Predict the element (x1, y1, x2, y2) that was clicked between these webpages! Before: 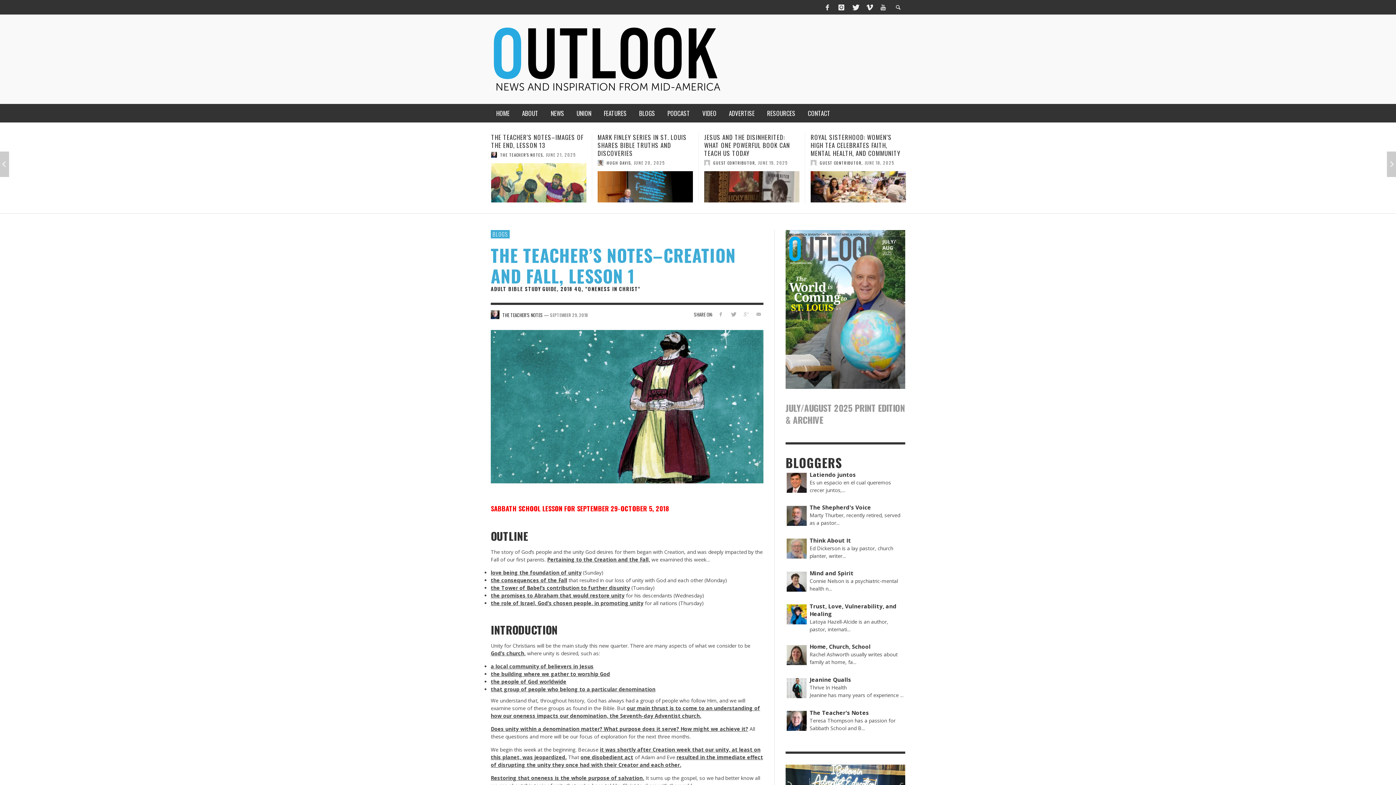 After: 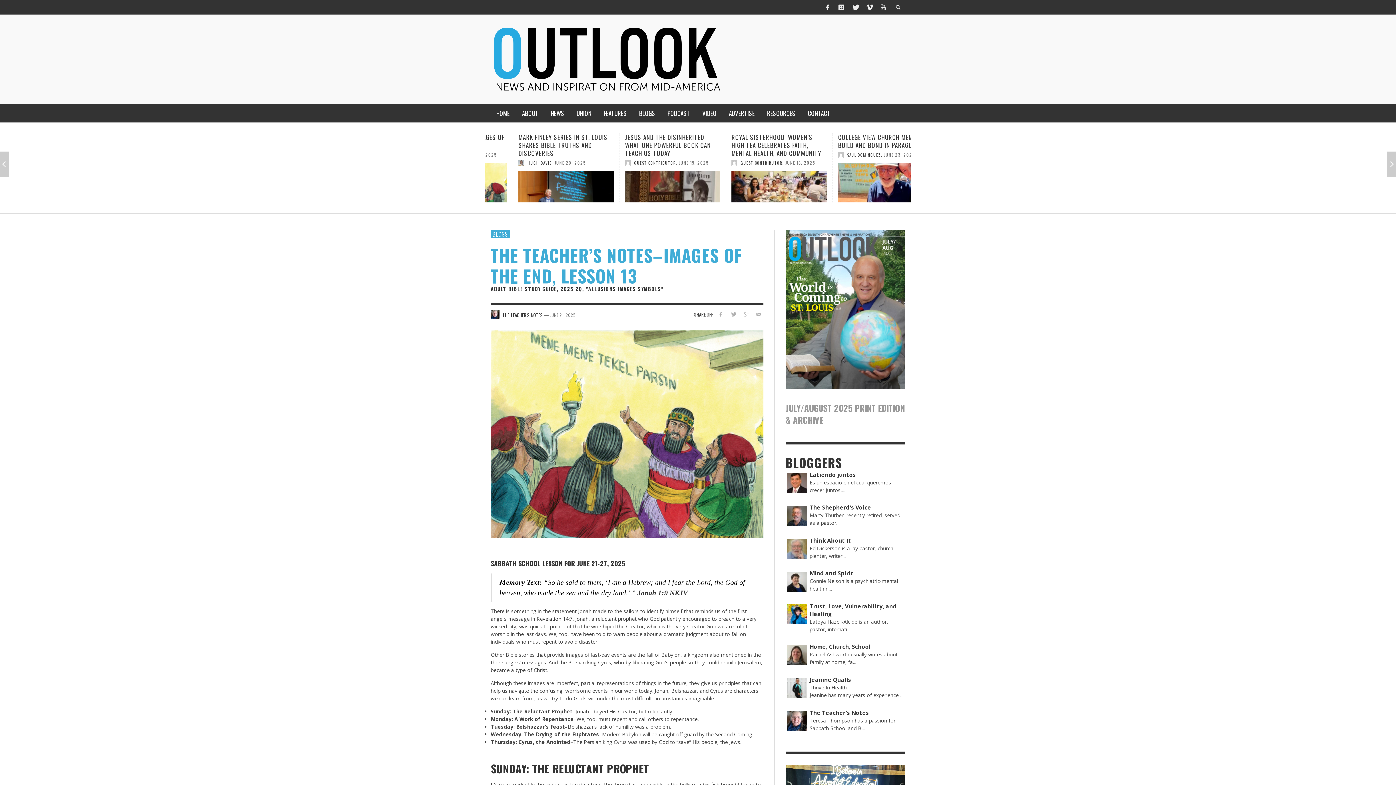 Action: label: JUNE 21, 2025 bbox: (877, 151, 907, 157)